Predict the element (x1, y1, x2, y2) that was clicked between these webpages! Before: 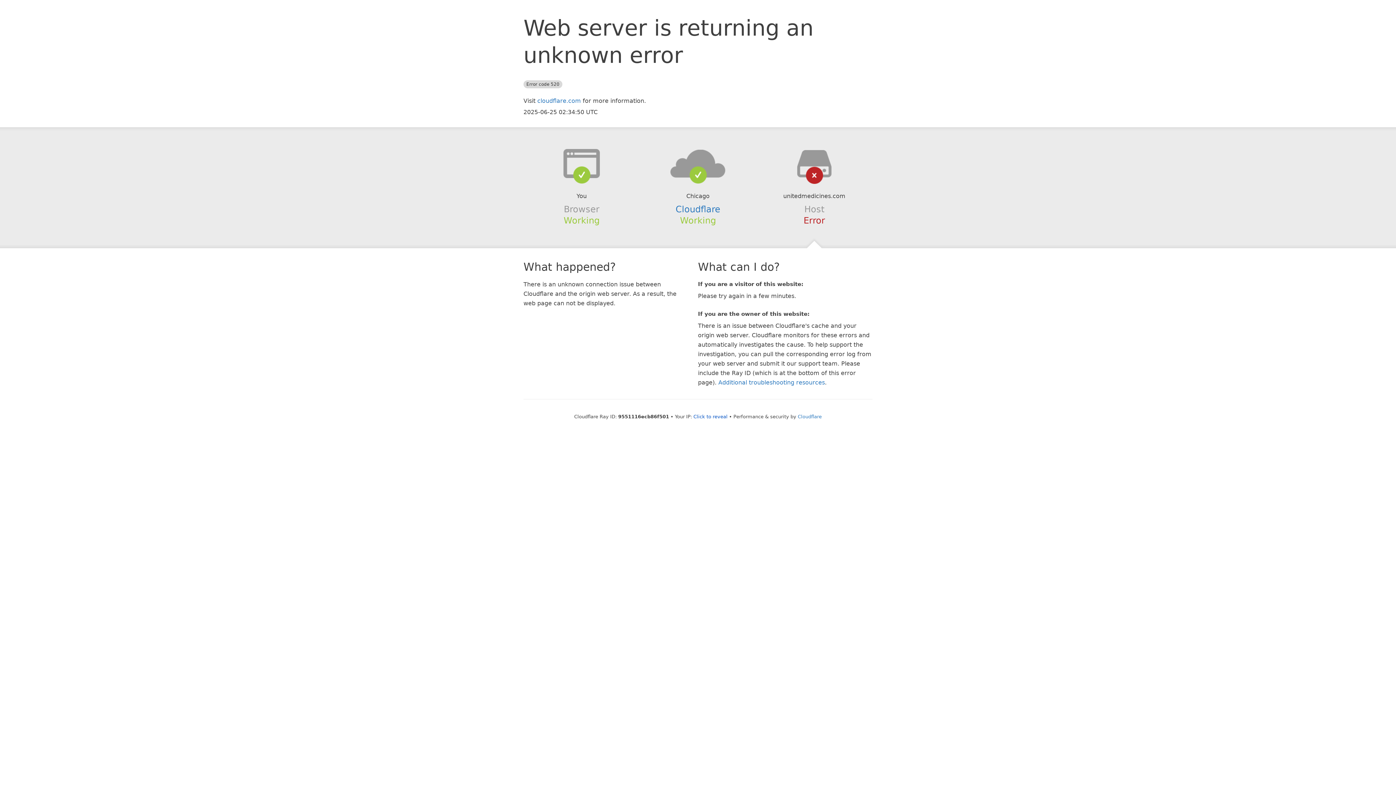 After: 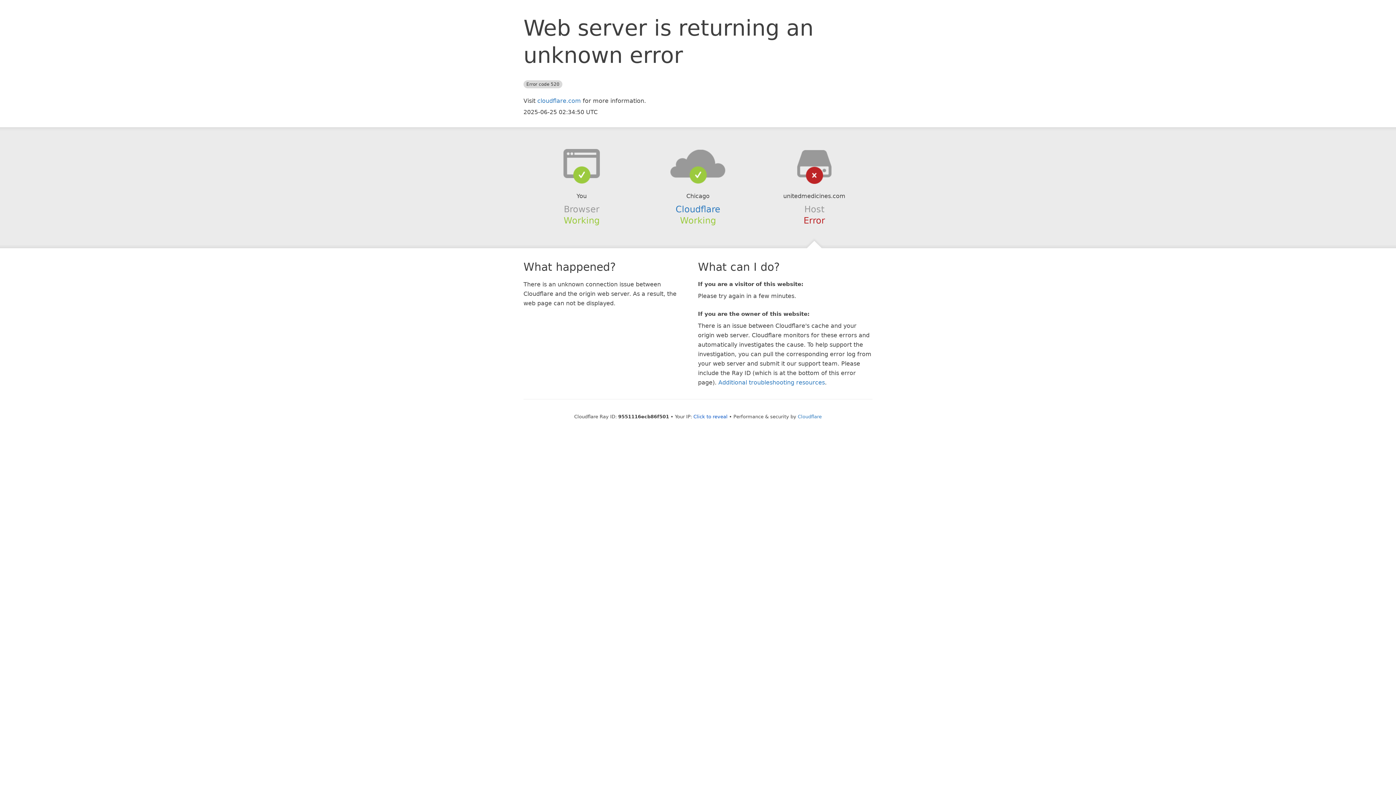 Action: bbox: (639, 148, 756, 178)